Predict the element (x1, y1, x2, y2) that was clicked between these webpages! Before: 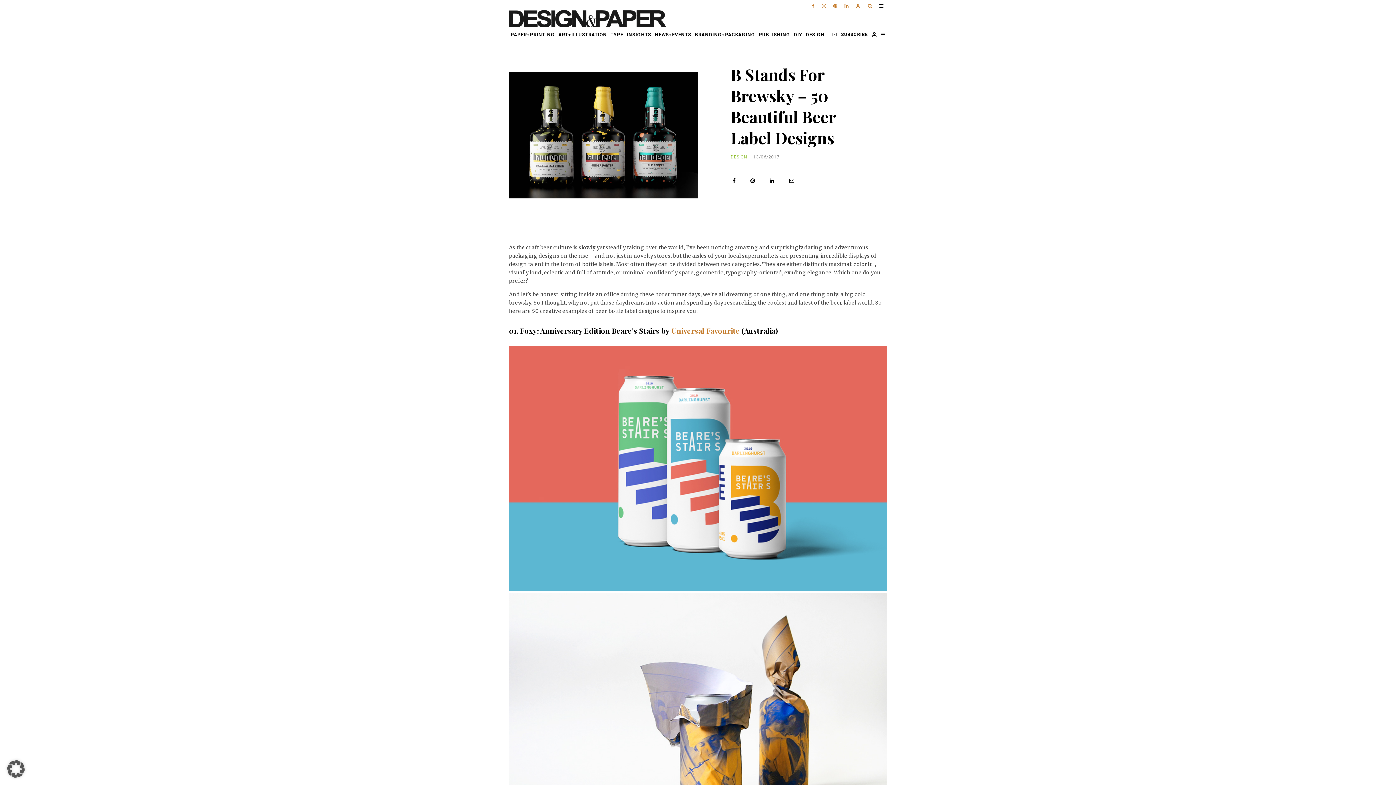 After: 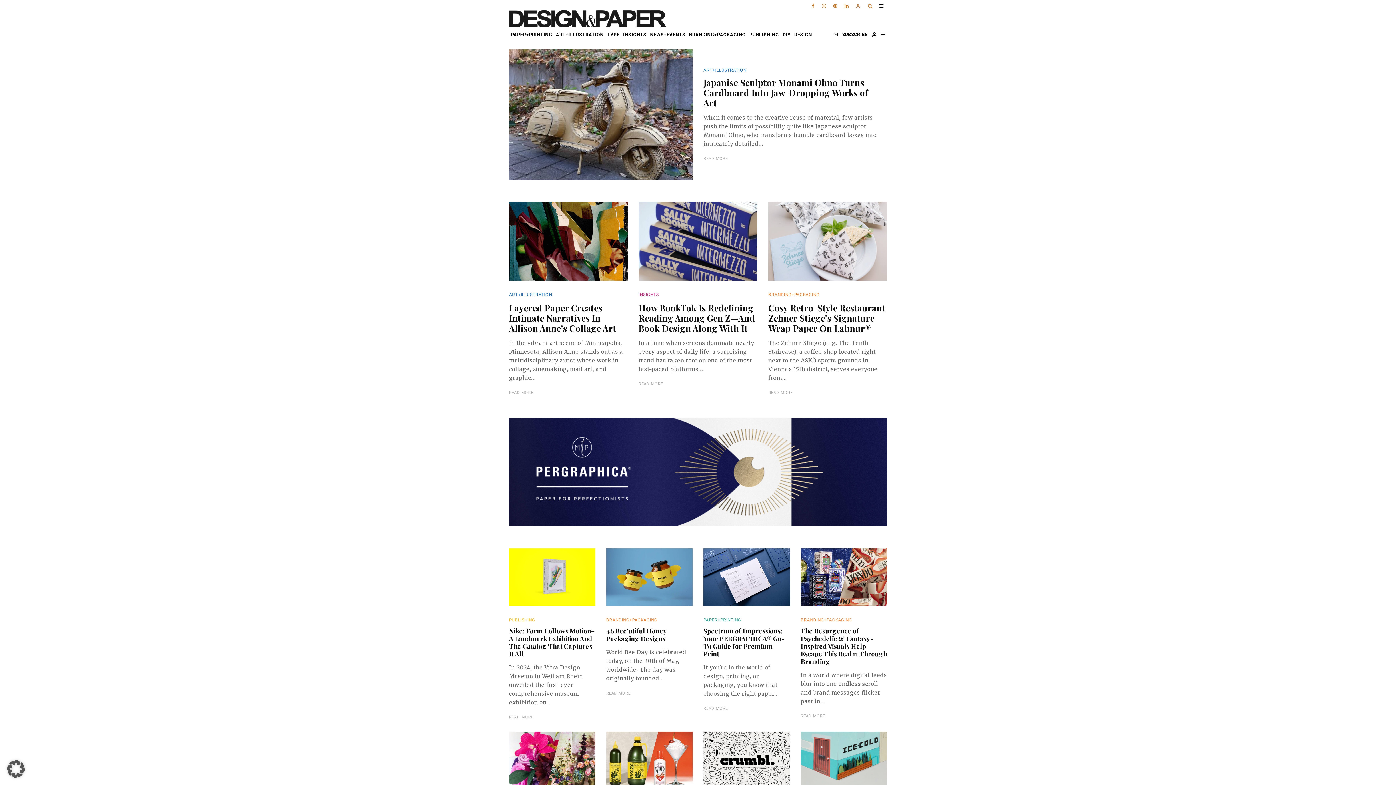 Action: bbox: (509, 10, 666, 27)